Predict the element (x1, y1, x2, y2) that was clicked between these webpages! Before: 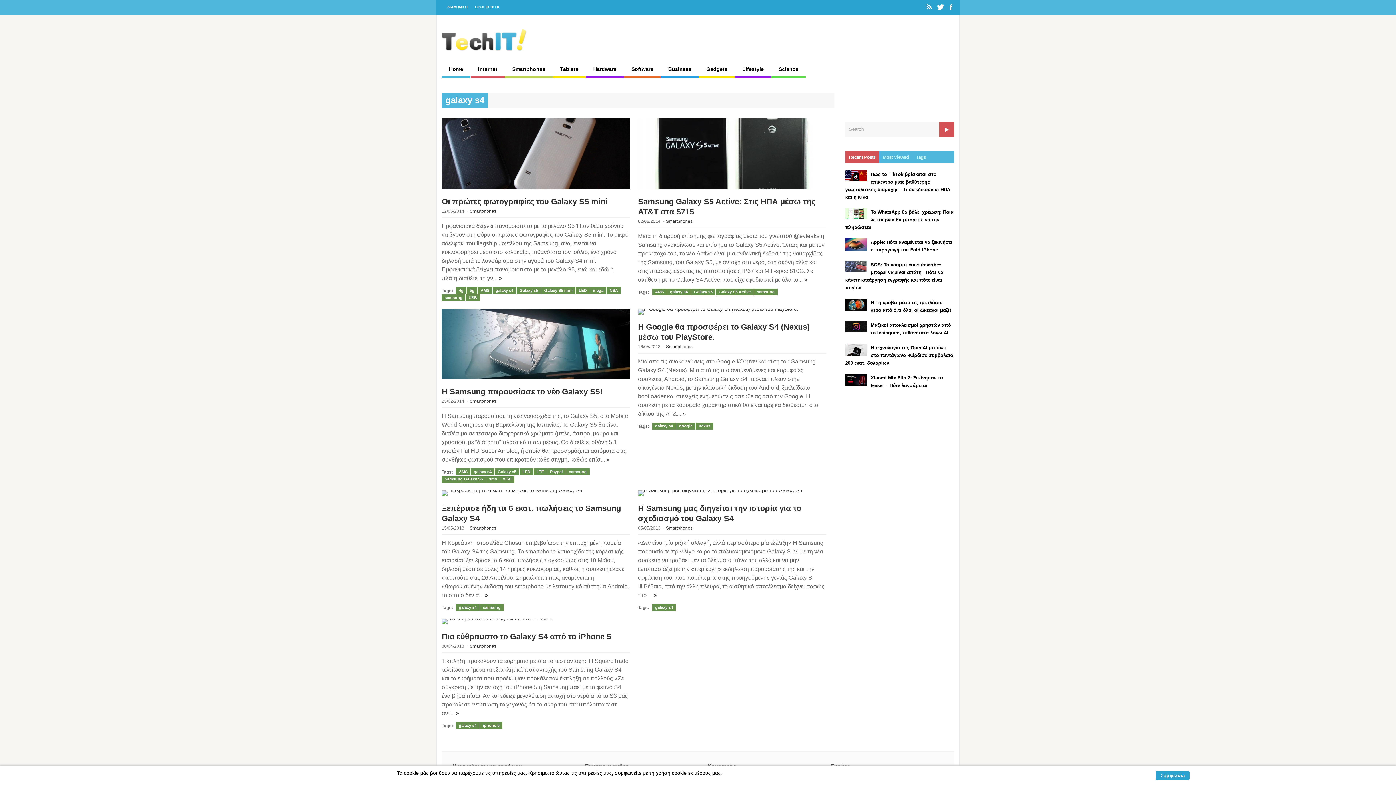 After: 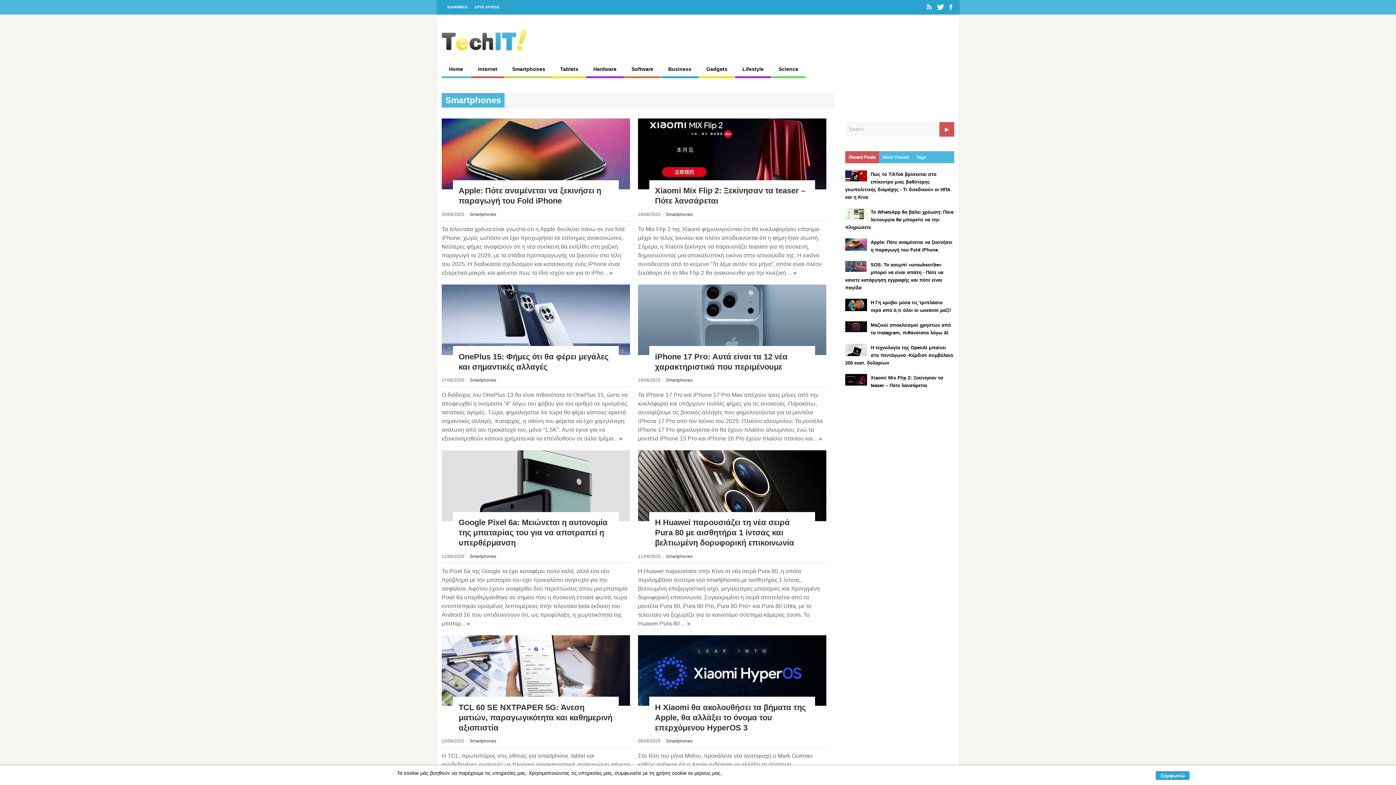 Action: bbox: (666, 525, 692, 530) label: Smartphones